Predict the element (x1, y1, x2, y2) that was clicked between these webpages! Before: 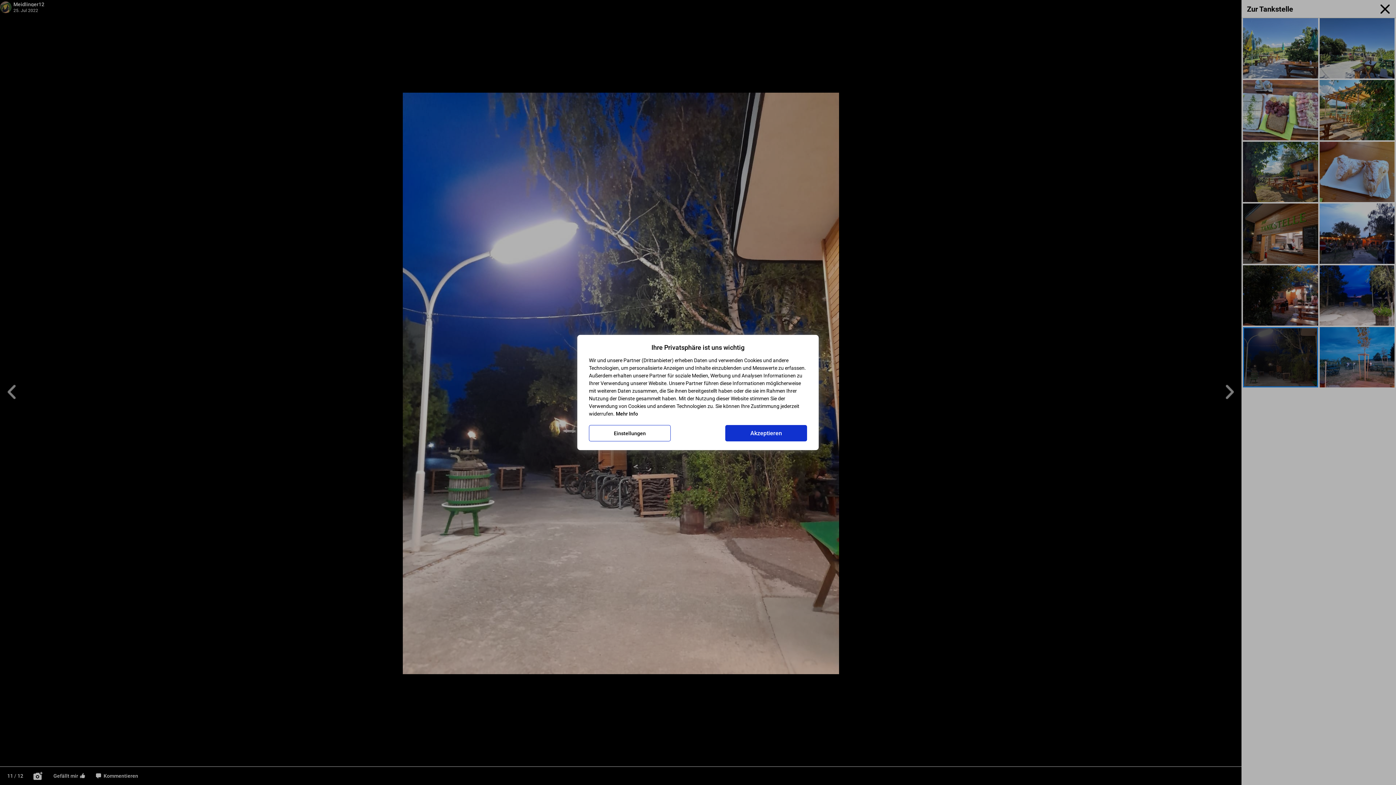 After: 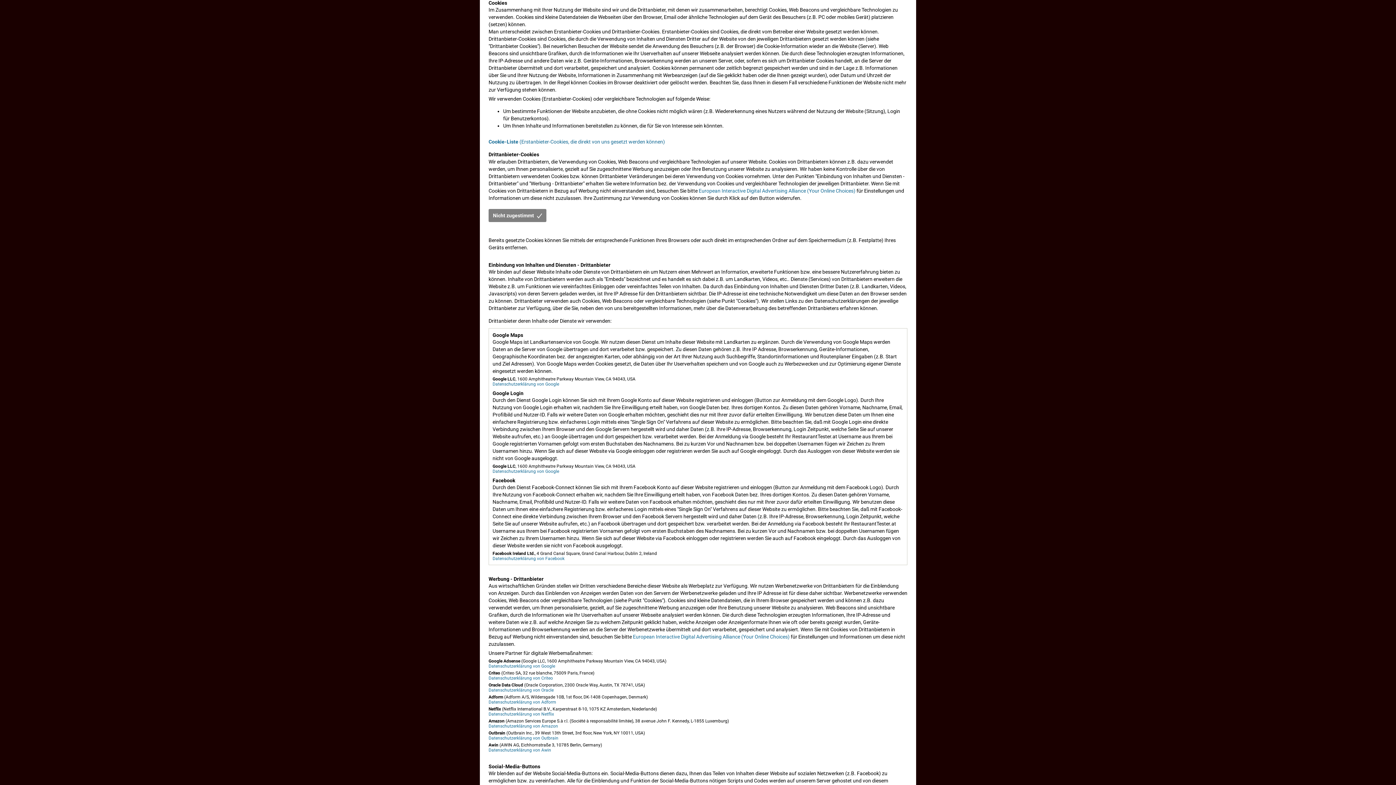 Action: bbox: (616, 411, 638, 416) label: Mehr Info